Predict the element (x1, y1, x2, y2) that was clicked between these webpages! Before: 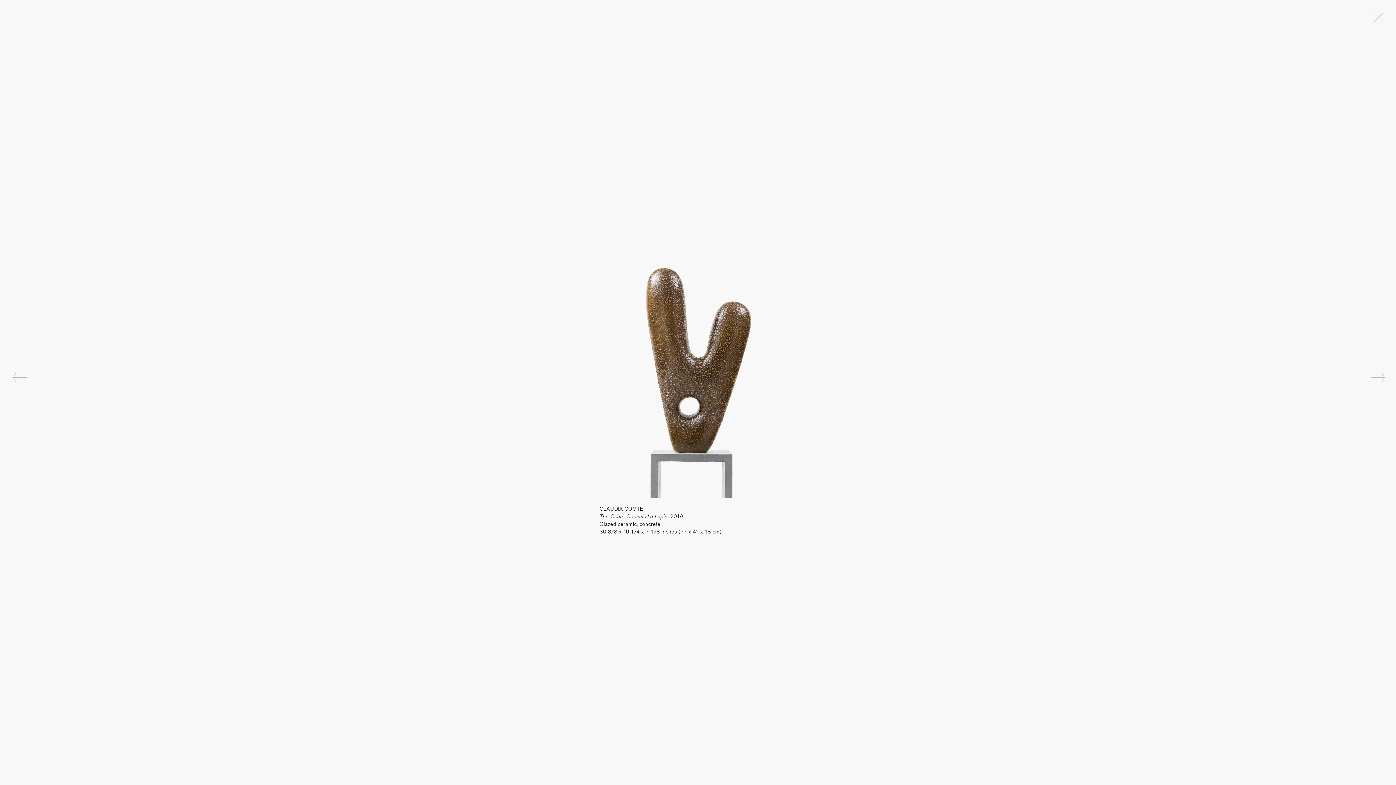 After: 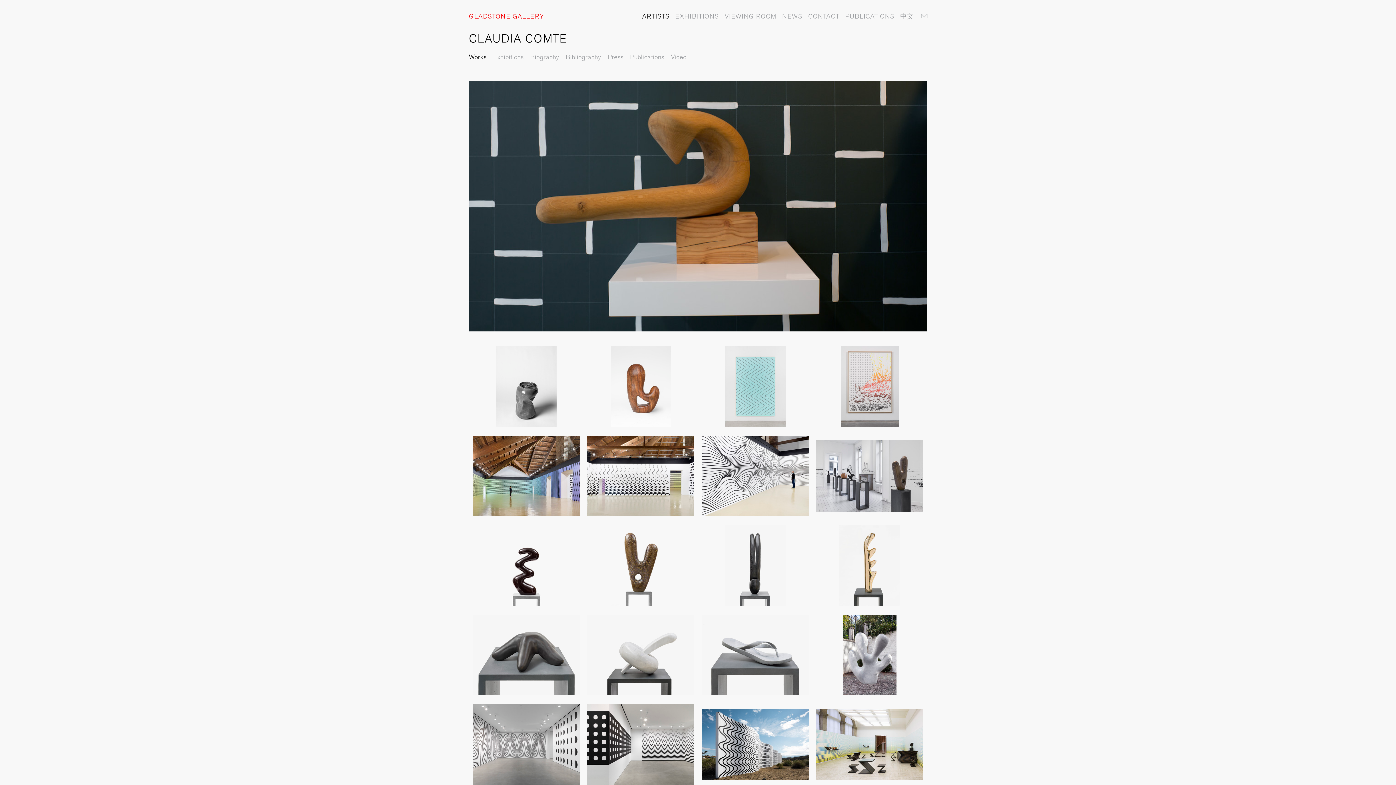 Action: label: Close Popup bbox: (1374, 12, 1383, 21)